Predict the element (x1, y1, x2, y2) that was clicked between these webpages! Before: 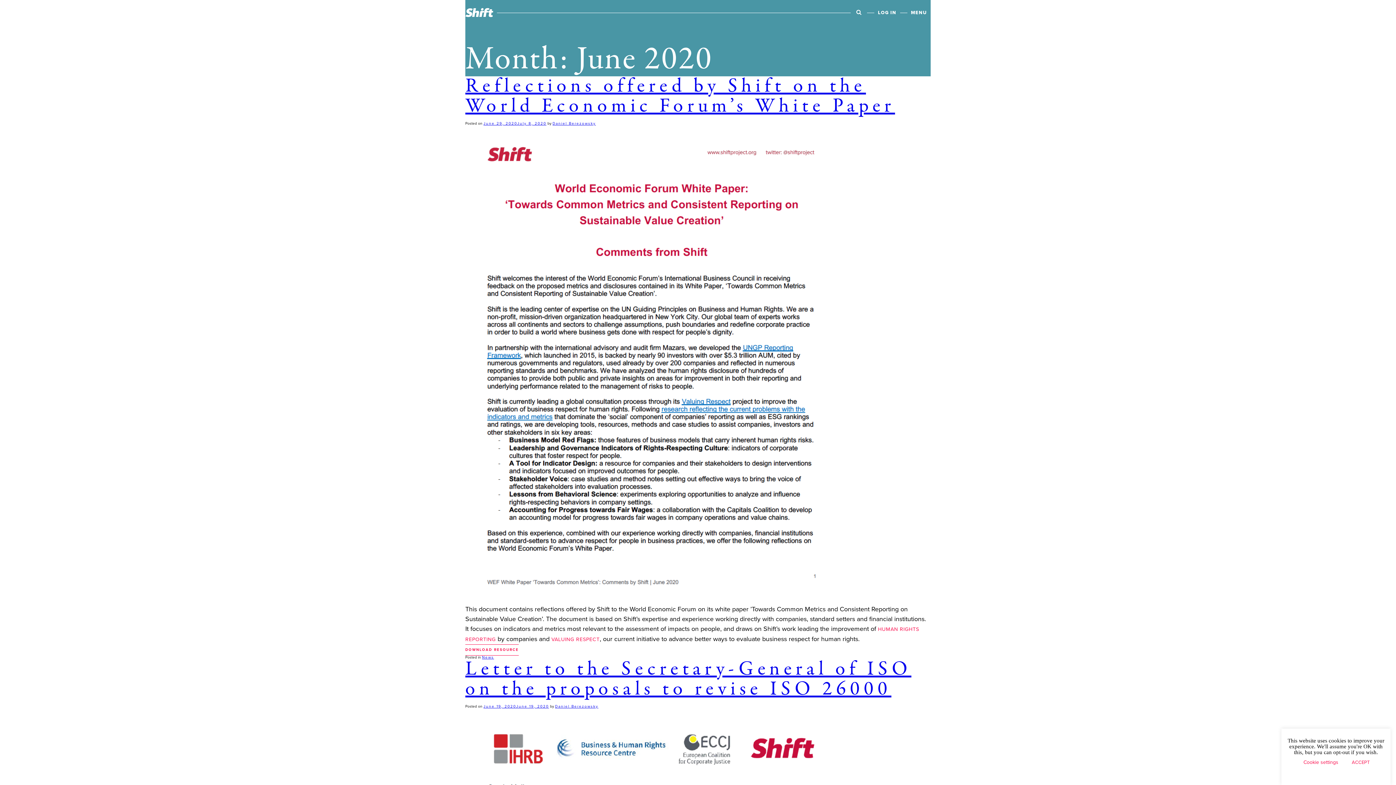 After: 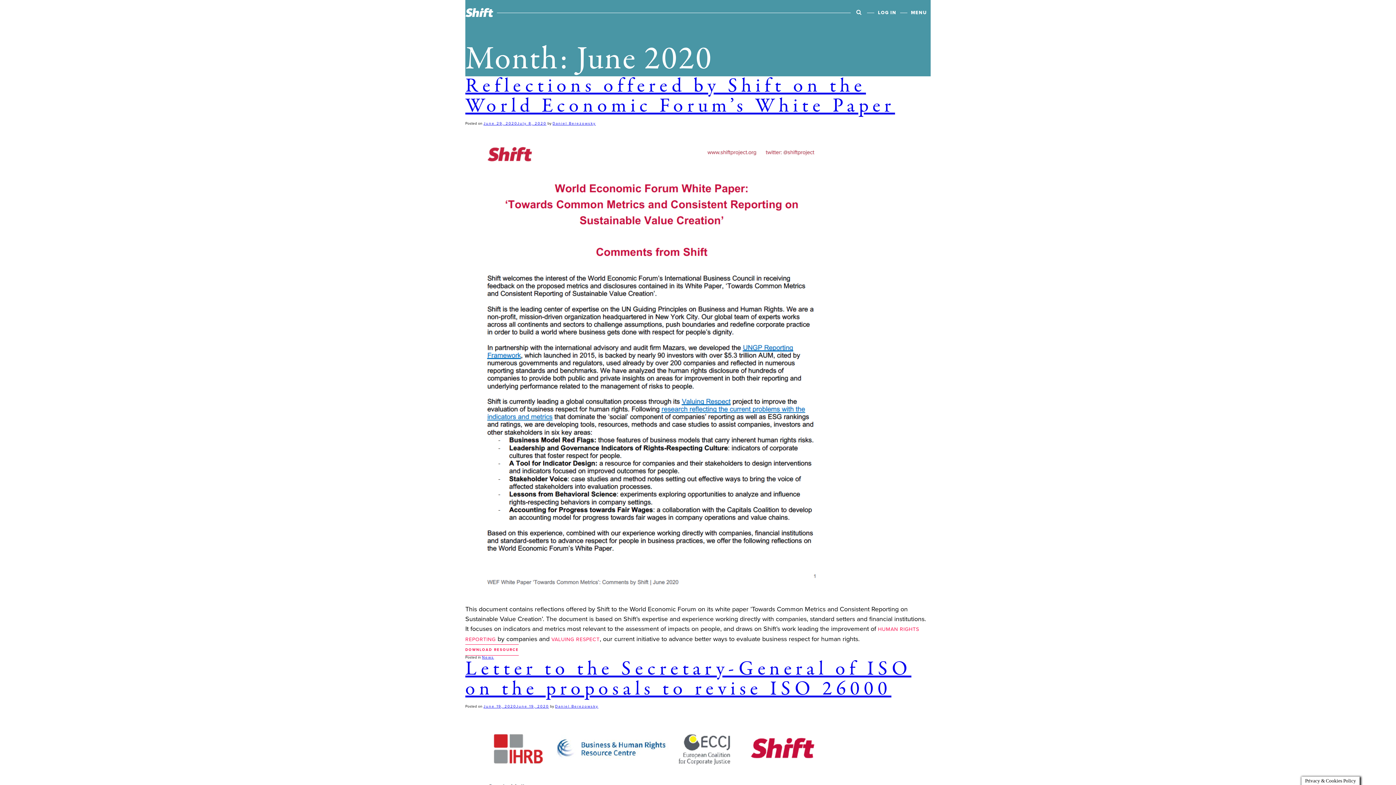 Action: label: ACCEPT bbox: (1347, 757, 1374, 768)